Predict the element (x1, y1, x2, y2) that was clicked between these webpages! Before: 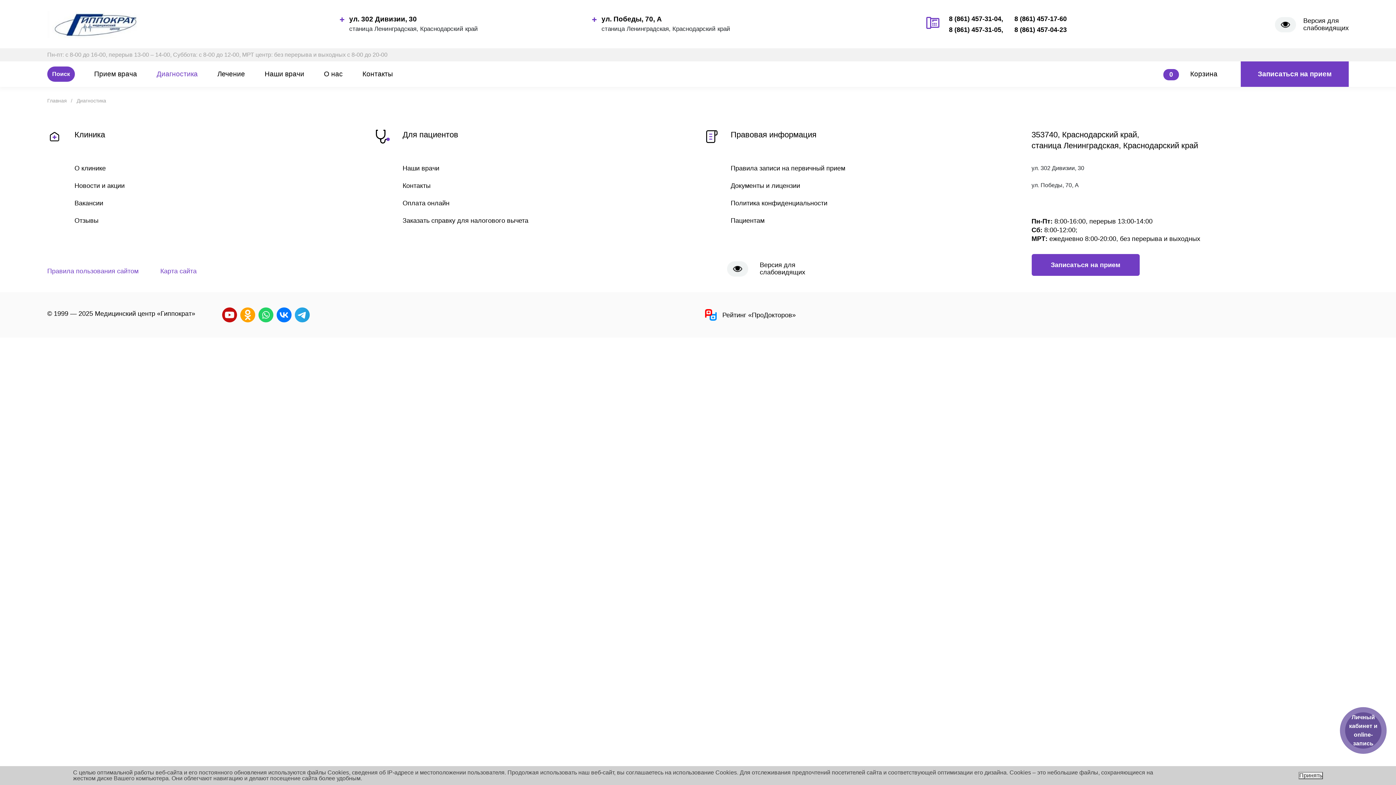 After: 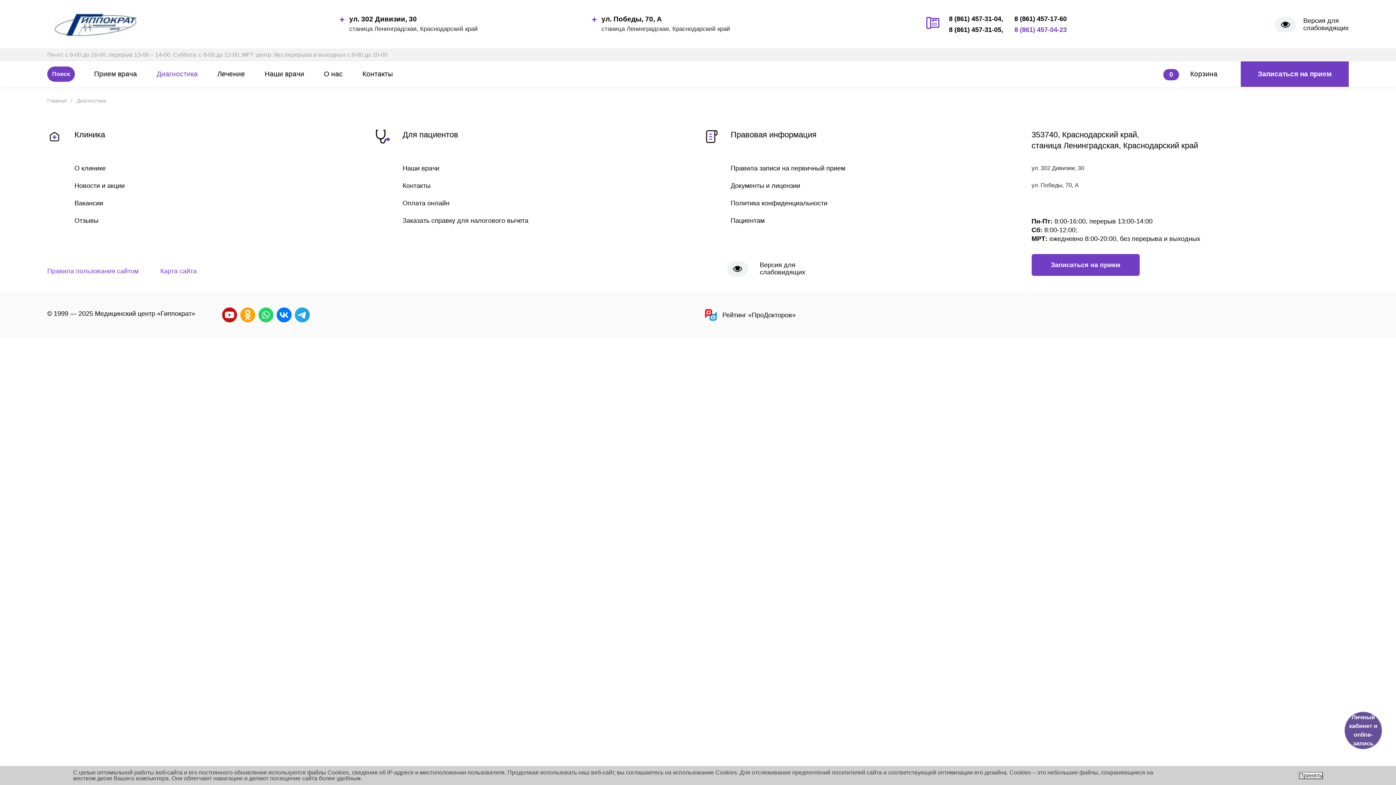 Action: label: 8 (861) 457-04-23 bbox: (1014, 24, 1080, 35)